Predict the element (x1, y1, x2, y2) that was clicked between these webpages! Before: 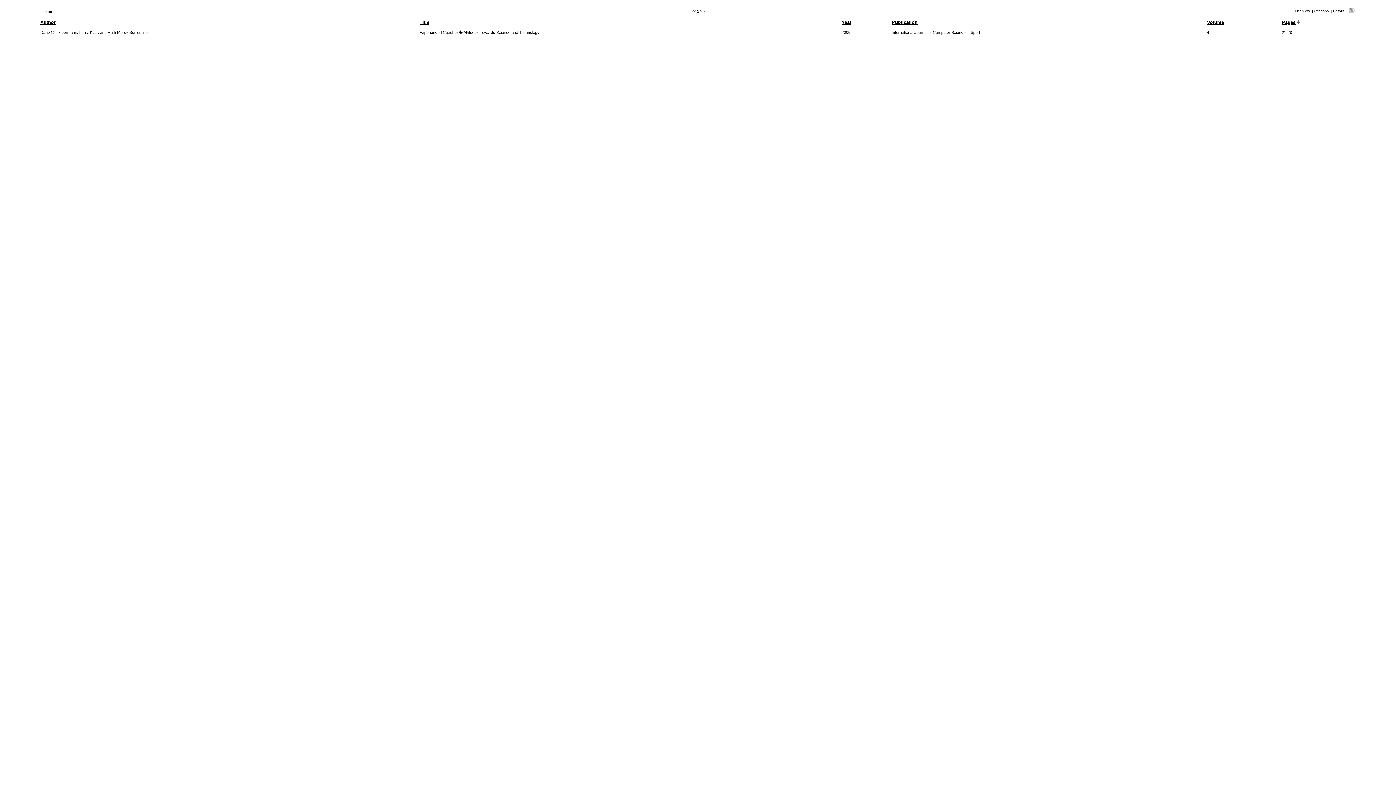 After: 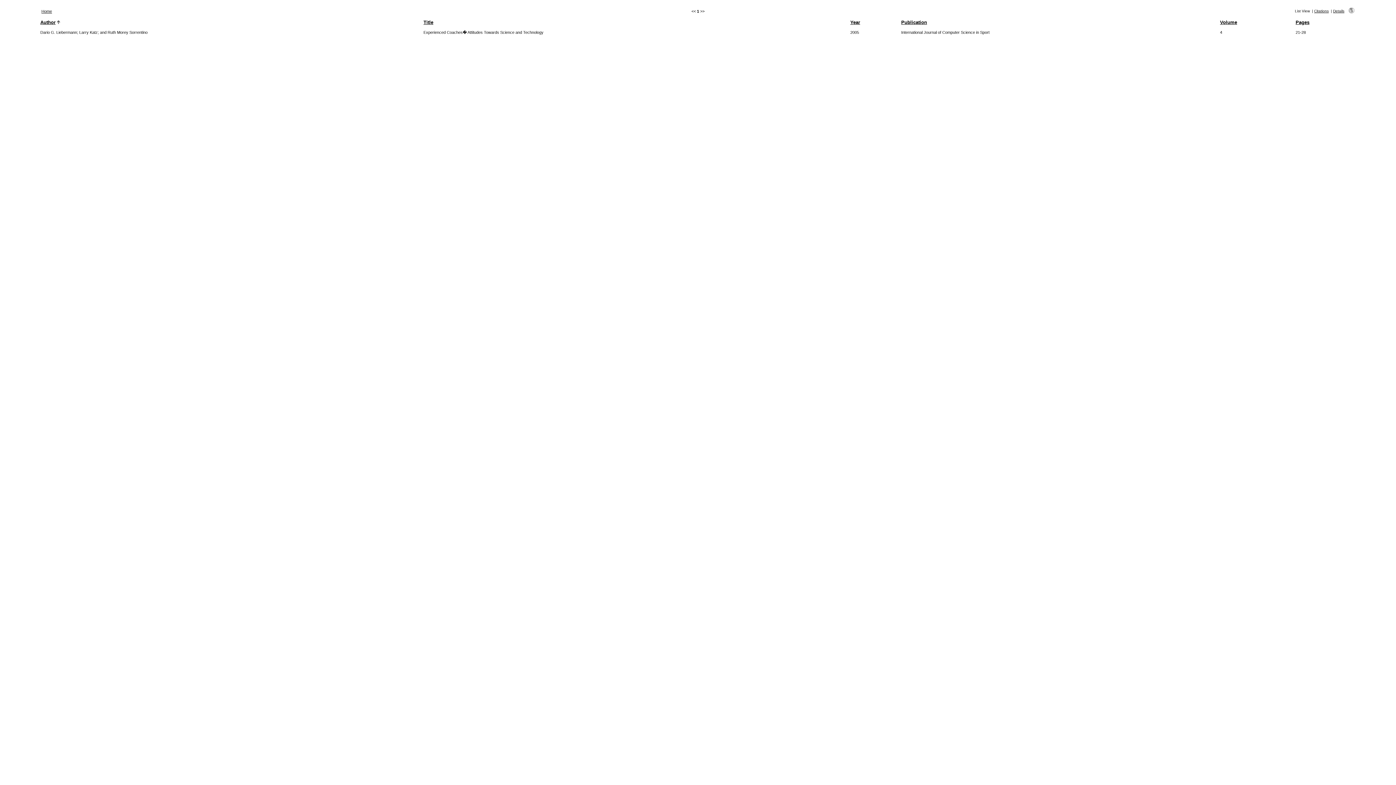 Action: bbox: (40, 19, 55, 25) label: Author